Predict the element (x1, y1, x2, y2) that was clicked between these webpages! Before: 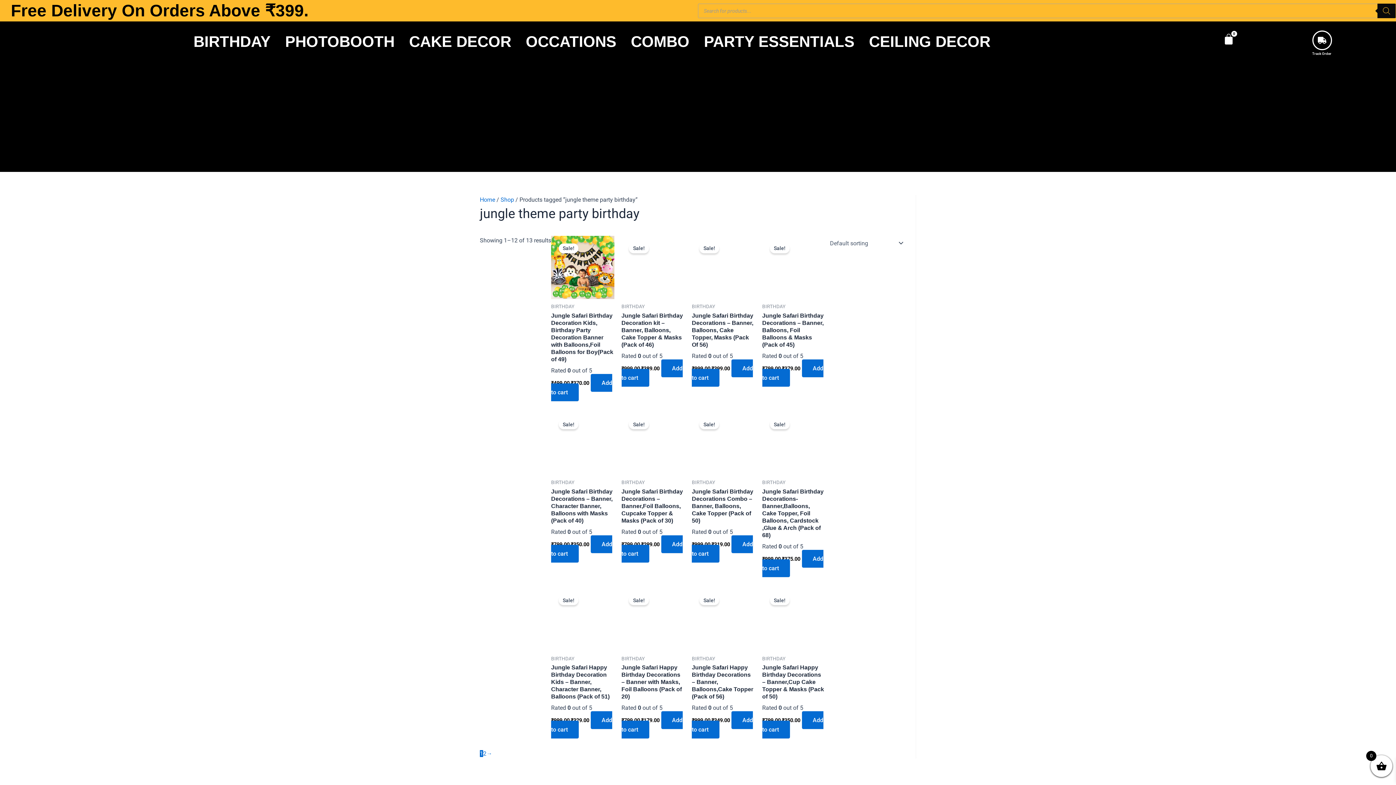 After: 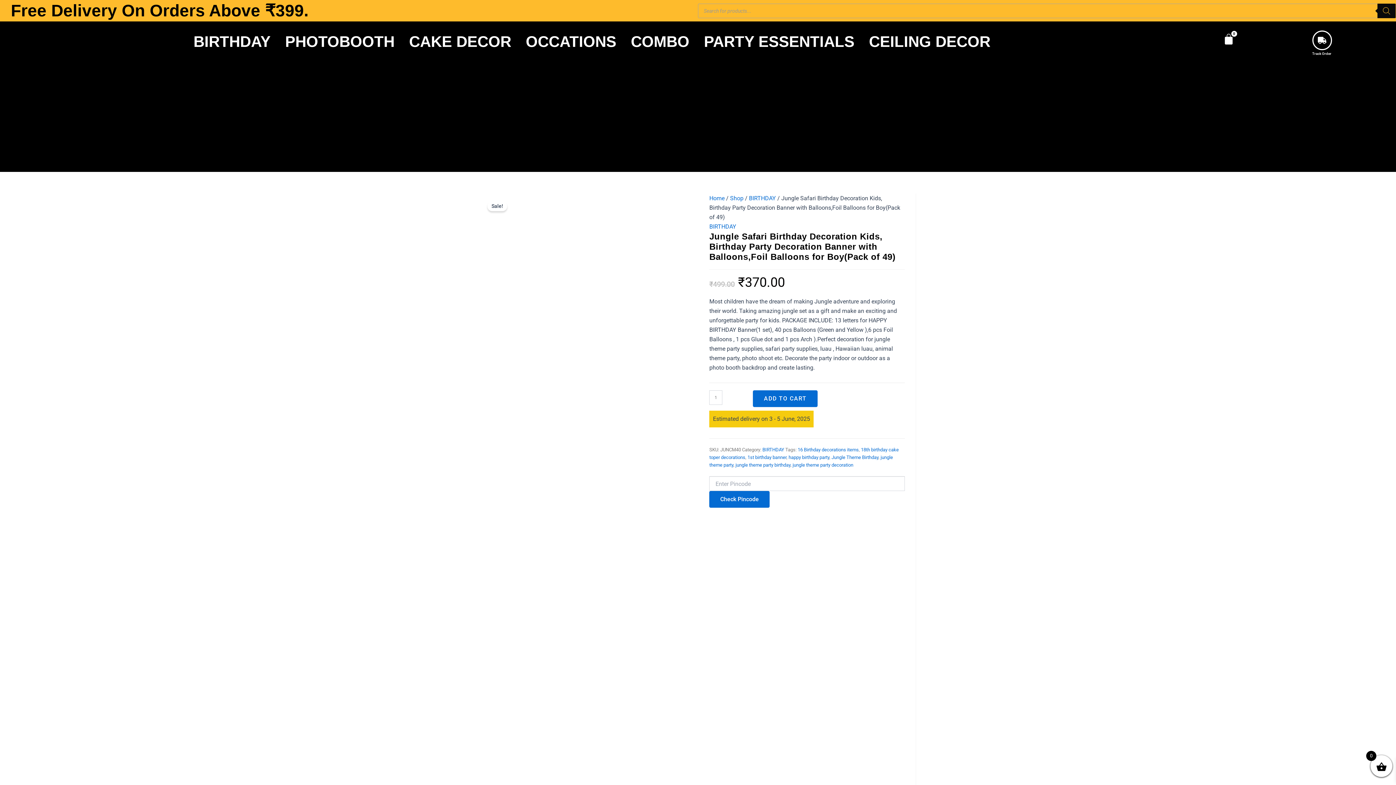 Action: label: Jungle Safari Birthday Decoration Kids, Birthday Party Decoration Banner with Balloons,Foil Balloons for Boy(Pack of 49) bbox: (551, 312, 614, 363)